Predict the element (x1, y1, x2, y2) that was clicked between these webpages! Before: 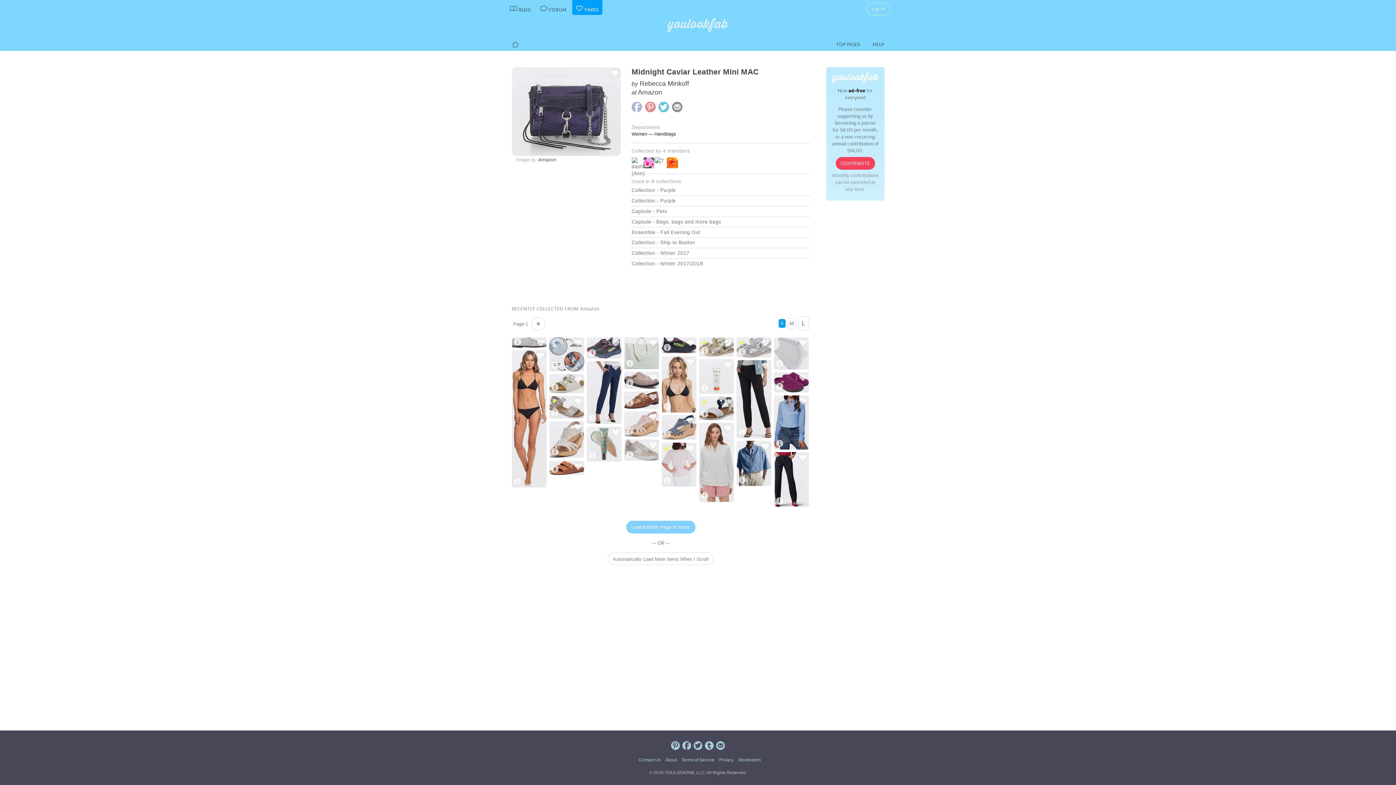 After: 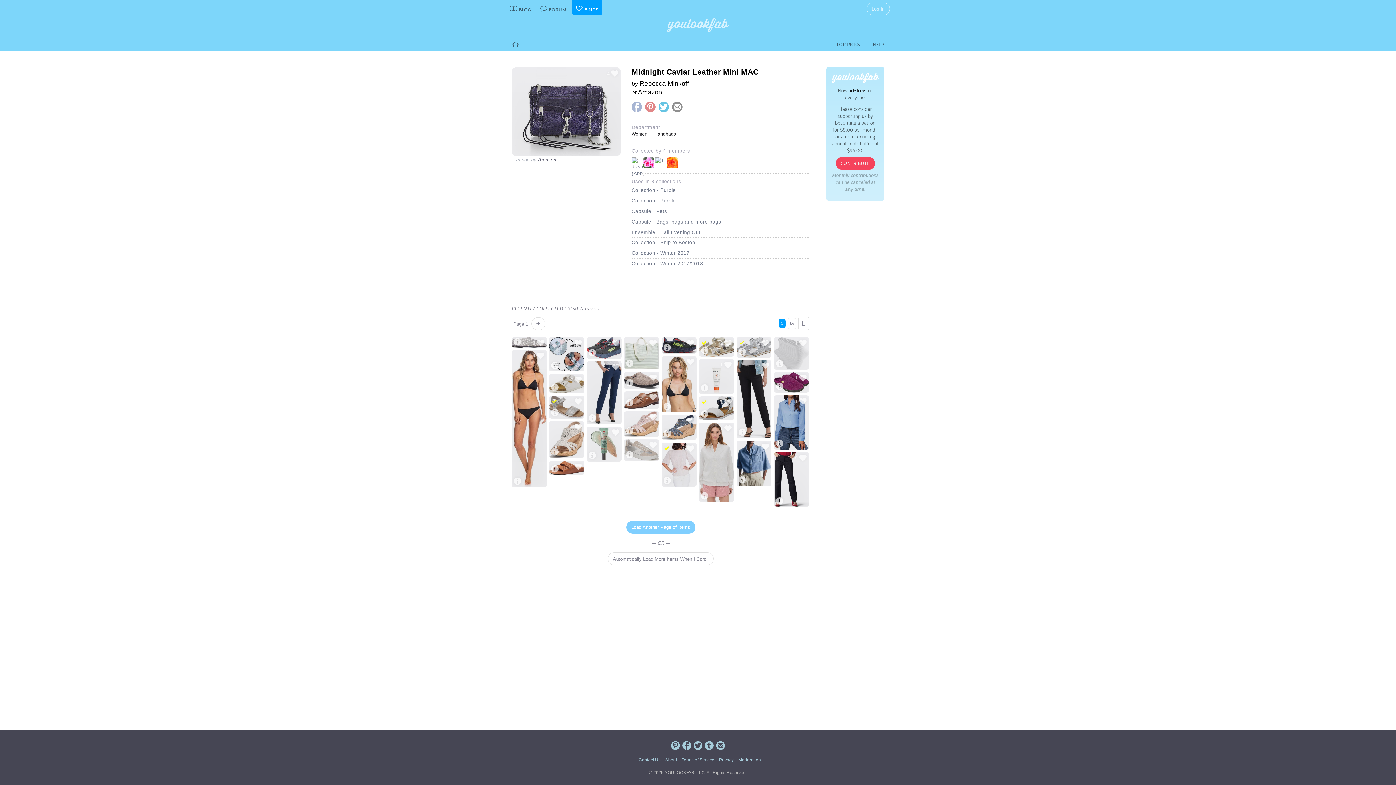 Action: bbox: (631, 67, 810, 96) label: Midnight Caviar Leather Mini MAC
by Rebecca Minkoff
at Amazon